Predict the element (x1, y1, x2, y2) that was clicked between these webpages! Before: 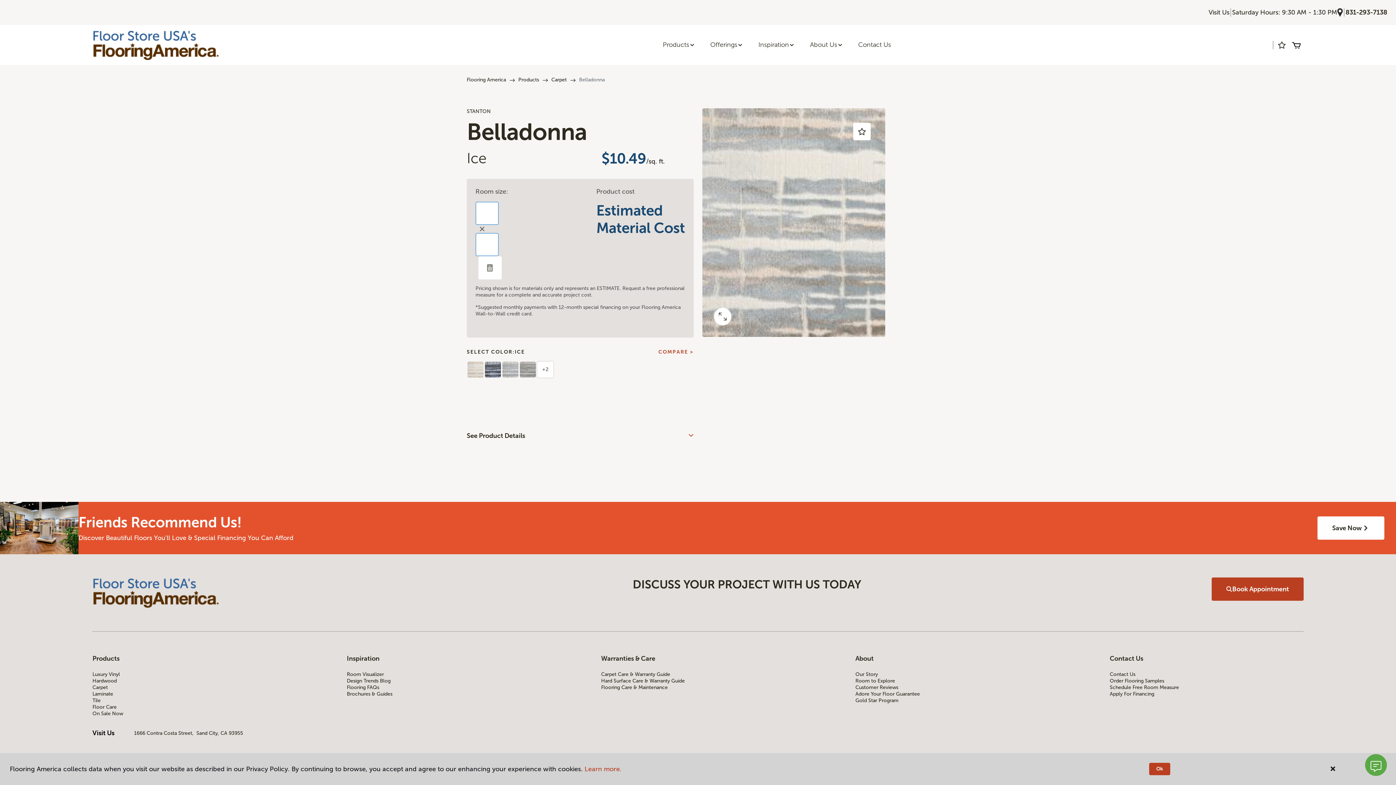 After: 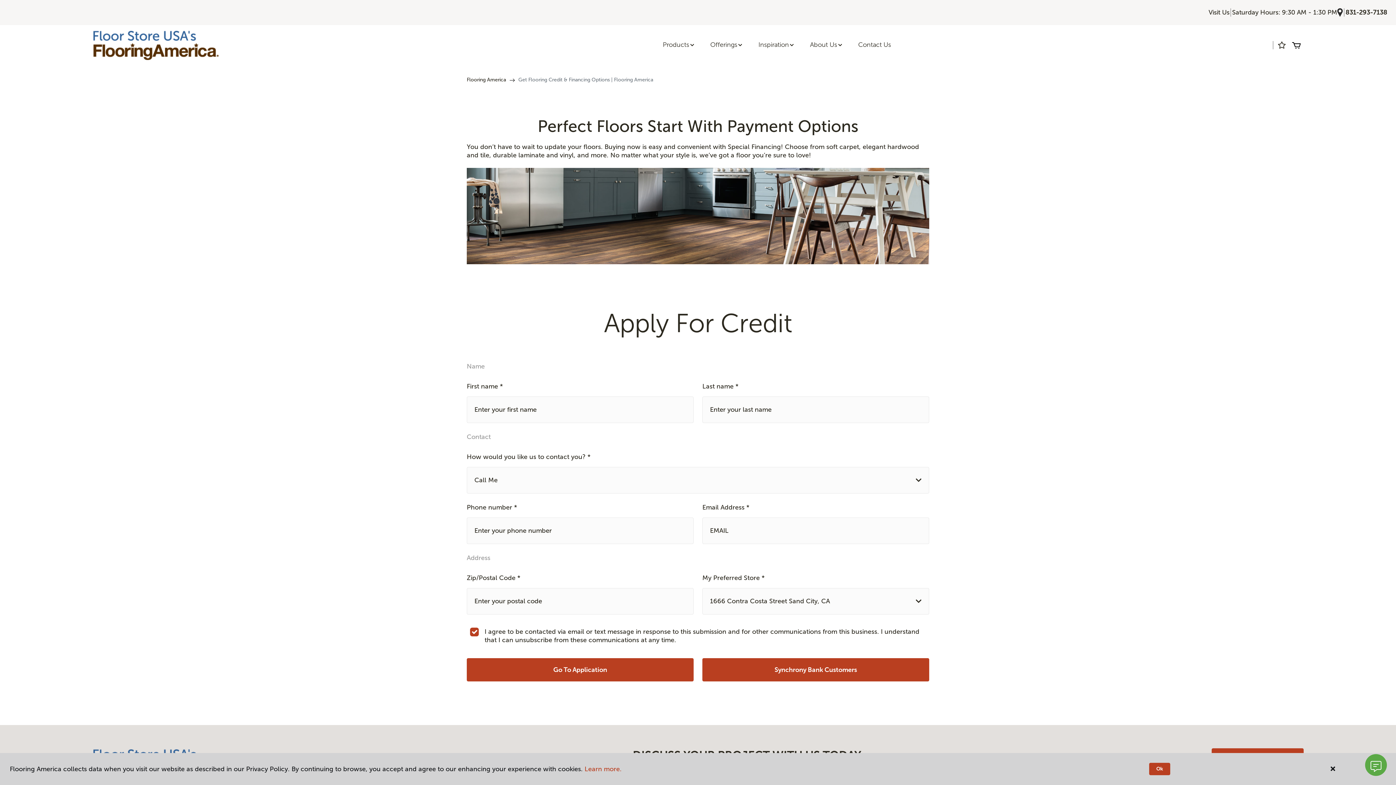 Action: label: Apply For Financing bbox: (1110, 691, 1303, 697)